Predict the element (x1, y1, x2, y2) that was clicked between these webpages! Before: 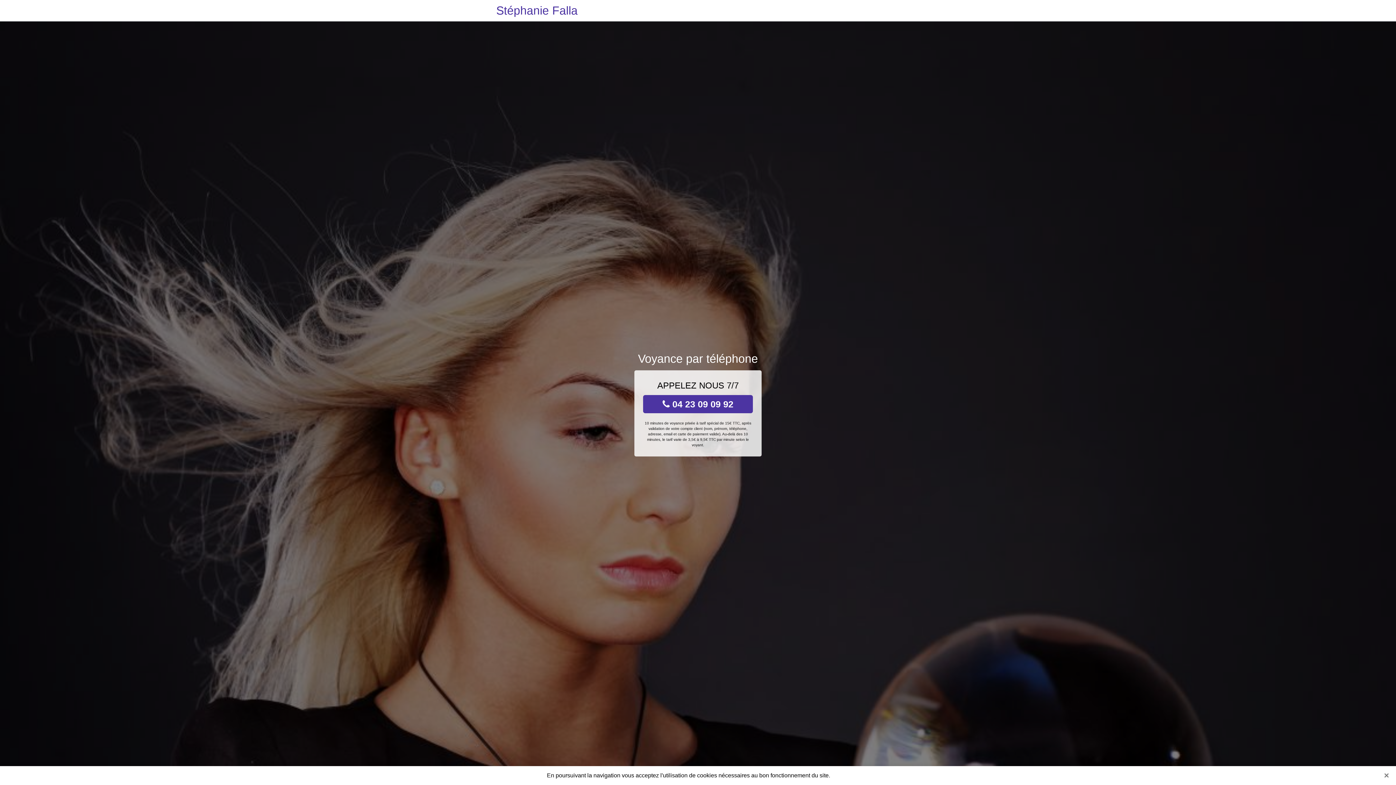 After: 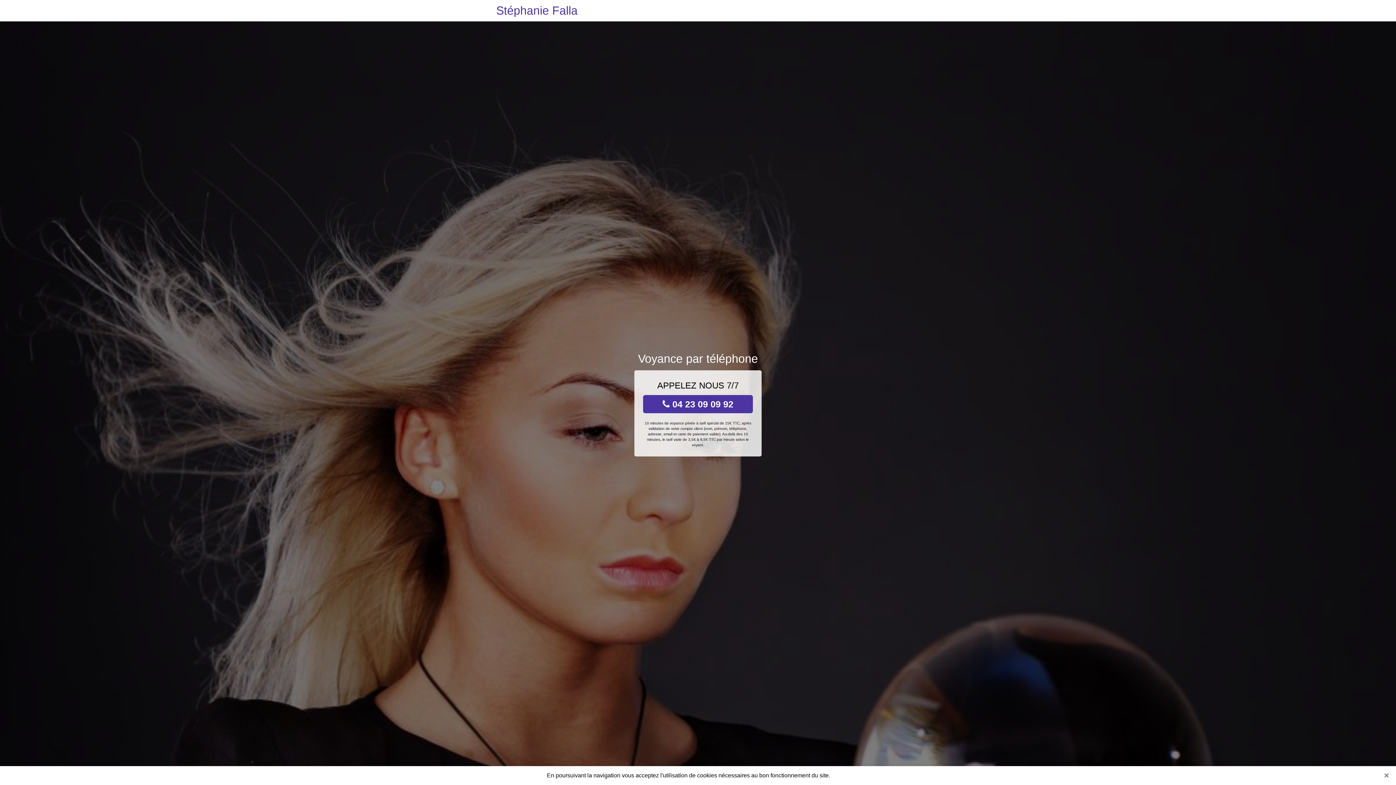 Action: label: Stéphanie Falla bbox: (496, 0, 577, 21)